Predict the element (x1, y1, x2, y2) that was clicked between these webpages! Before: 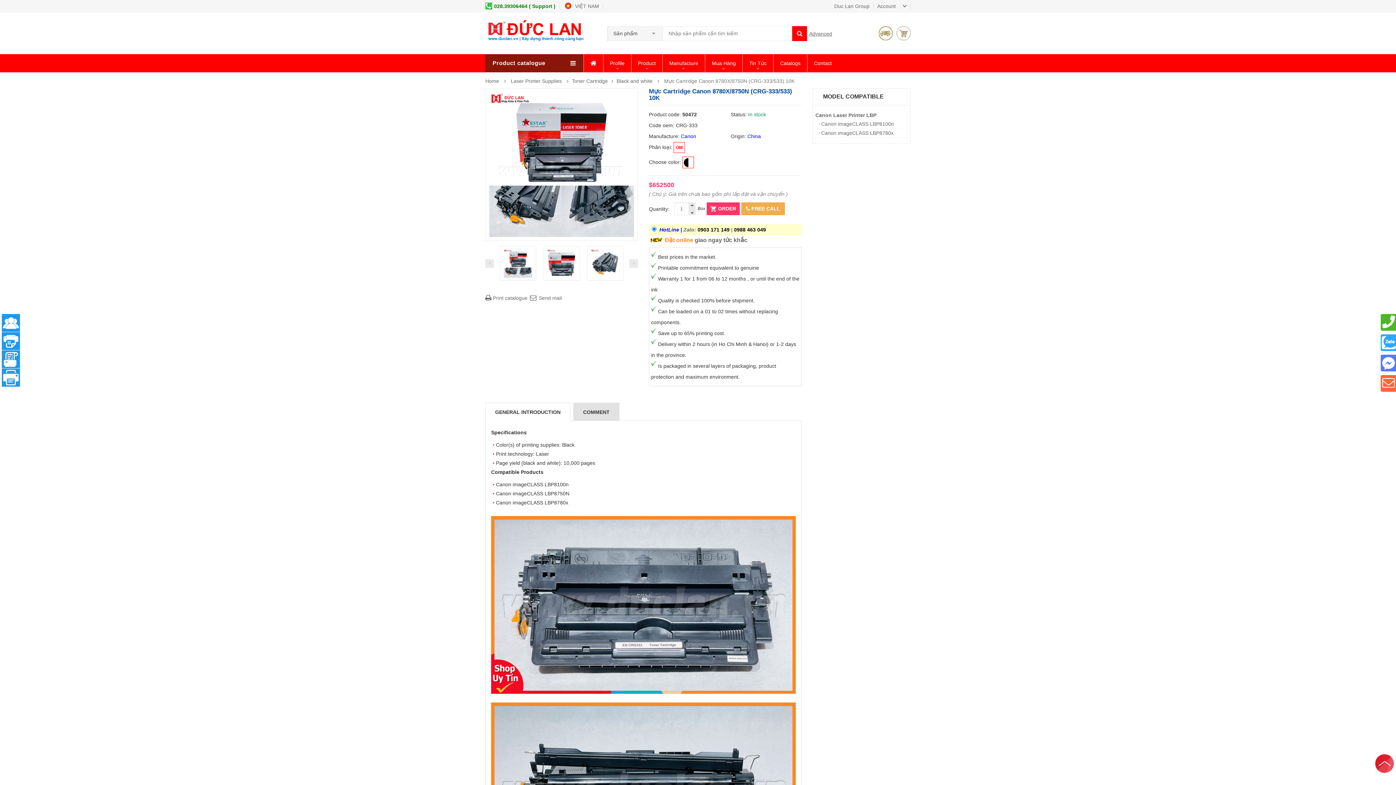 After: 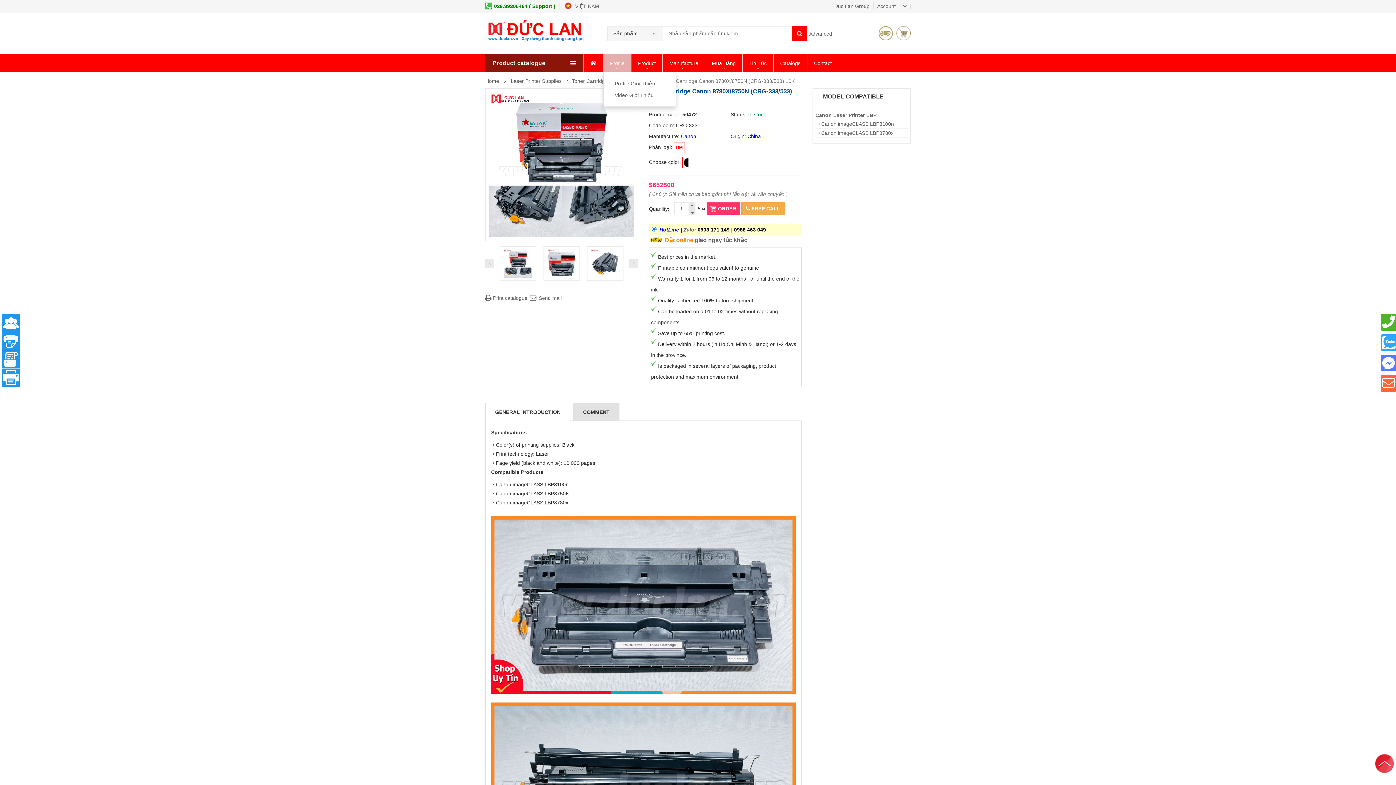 Action: bbox: (603, 59, 631, 66) label: Profile